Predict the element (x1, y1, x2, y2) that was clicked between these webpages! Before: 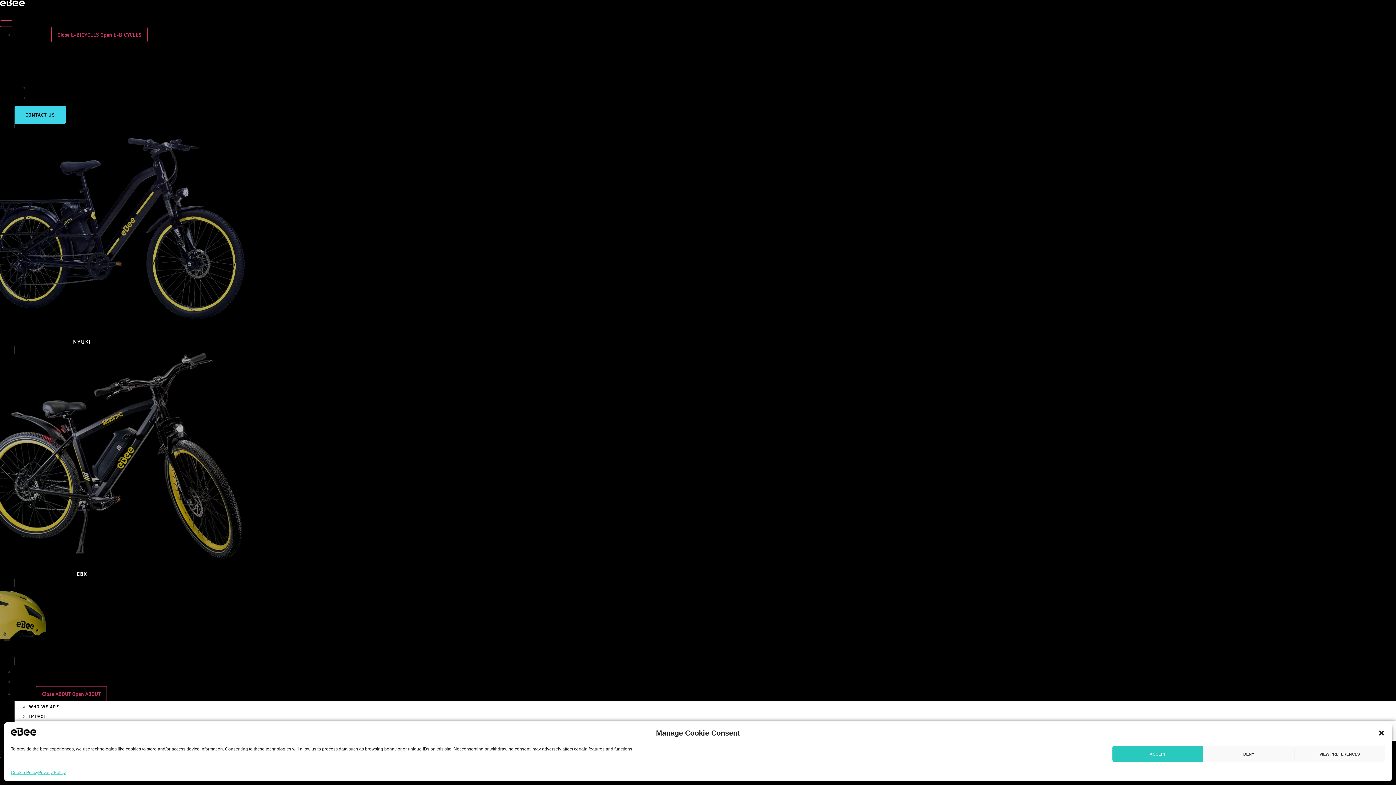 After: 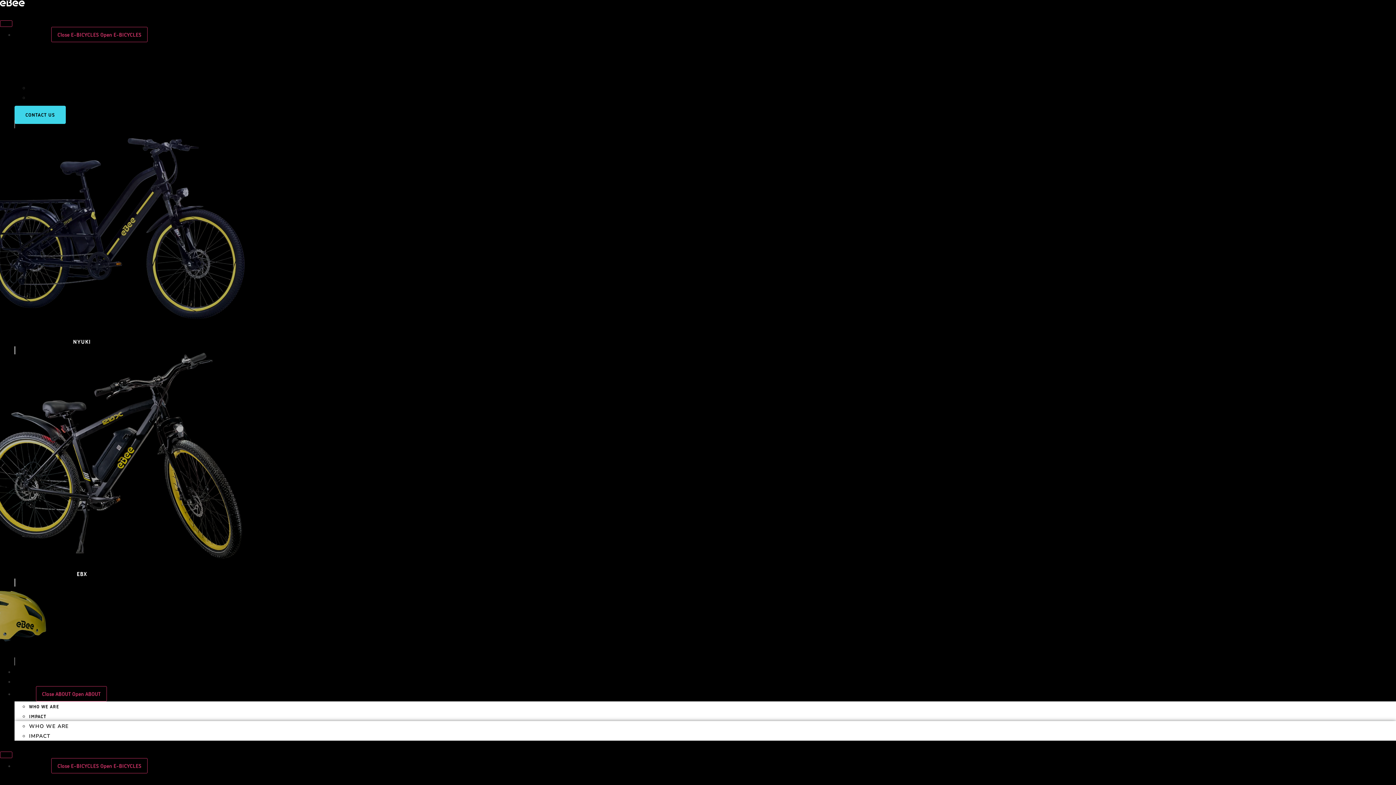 Action: bbox: (1112, 746, 1203, 762) label: ACCEPT